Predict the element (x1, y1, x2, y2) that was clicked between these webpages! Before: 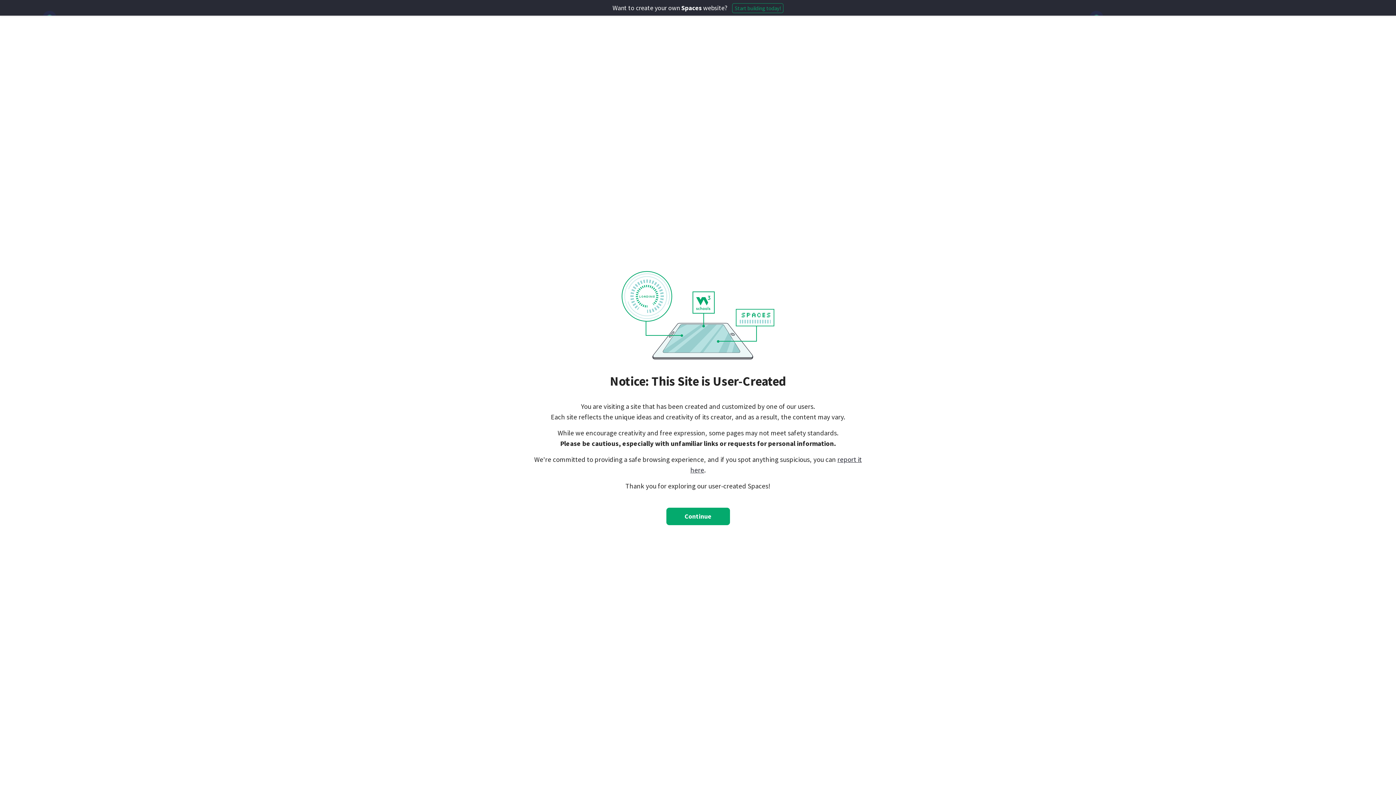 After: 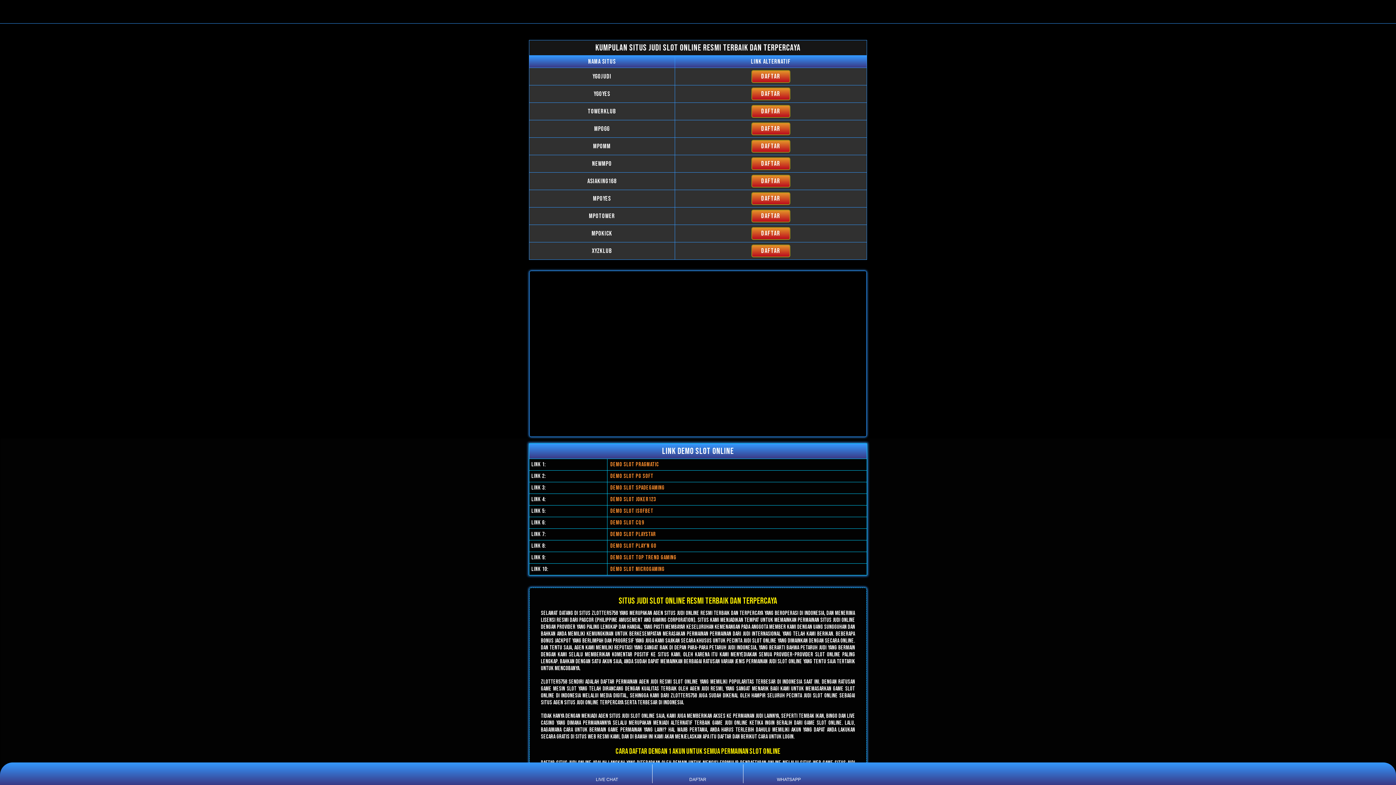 Action: label: Continue bbox: (666, 507, 730, 525)